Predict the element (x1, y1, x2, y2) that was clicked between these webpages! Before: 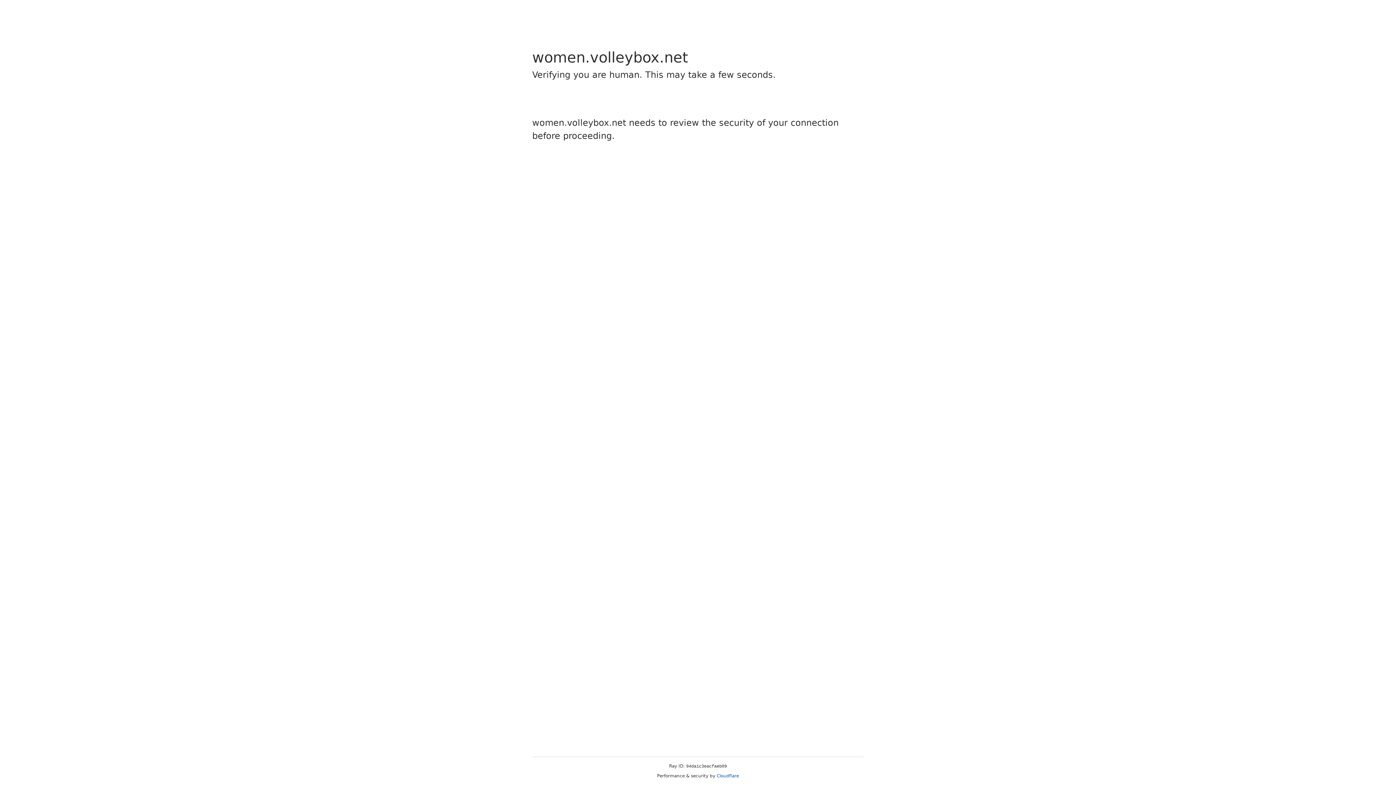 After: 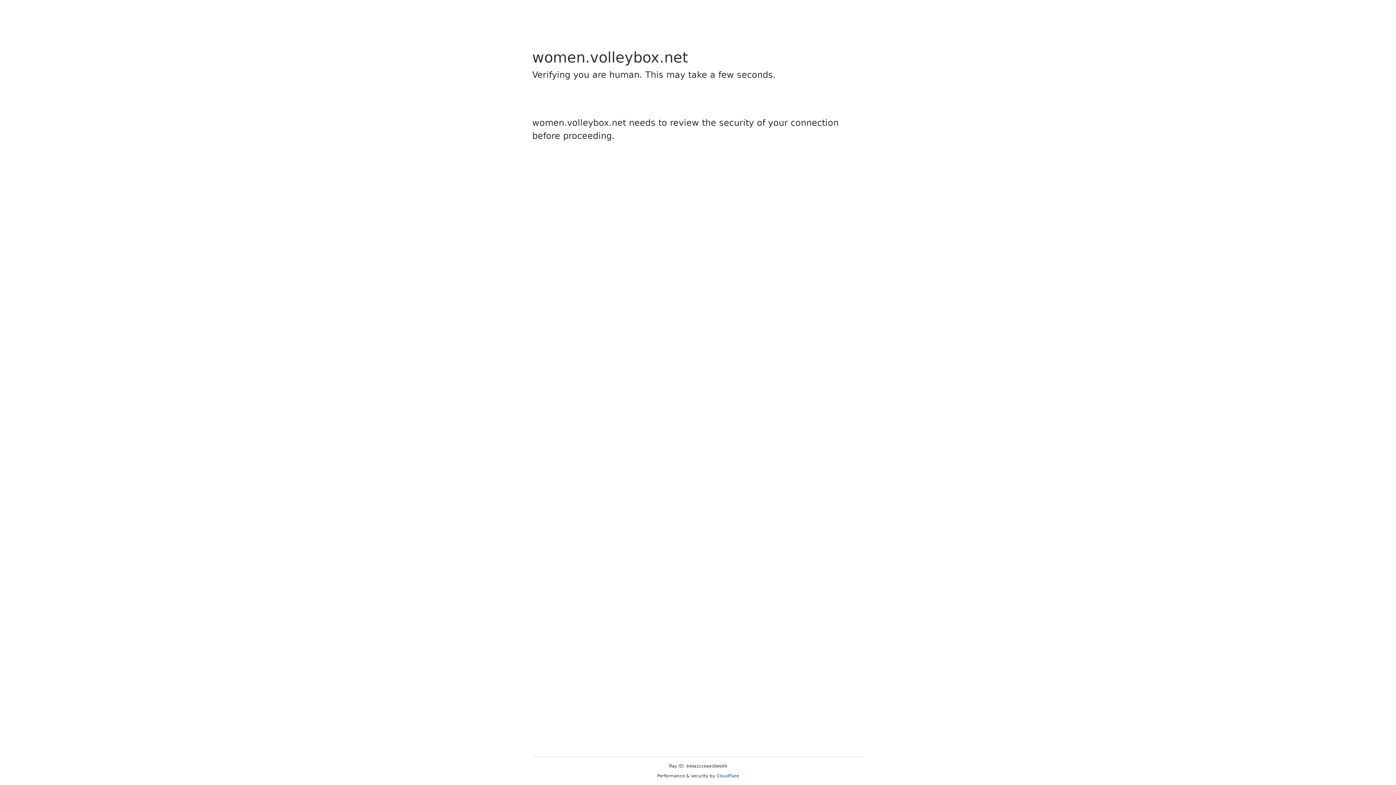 Action: bbox: (716, 773, 739, 778) label: Cloudflare